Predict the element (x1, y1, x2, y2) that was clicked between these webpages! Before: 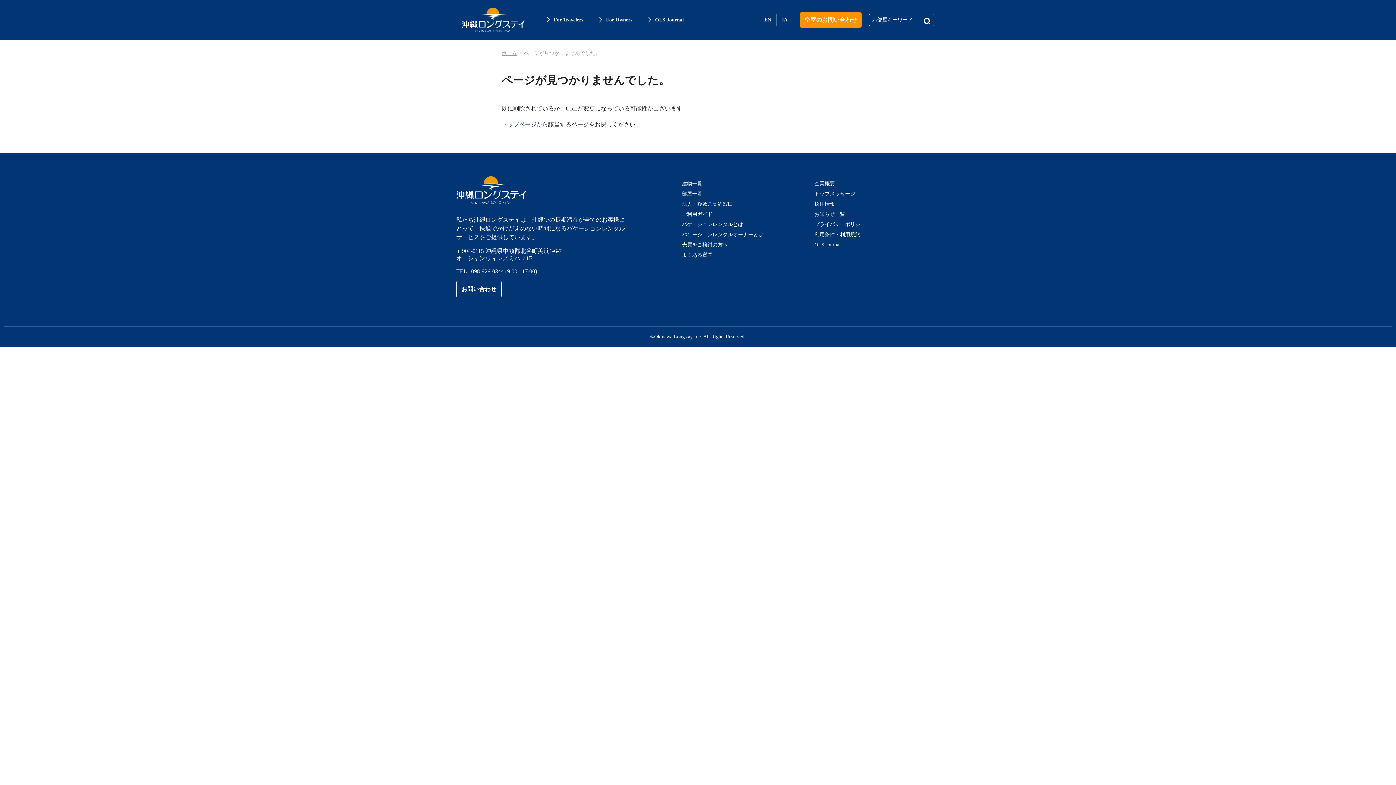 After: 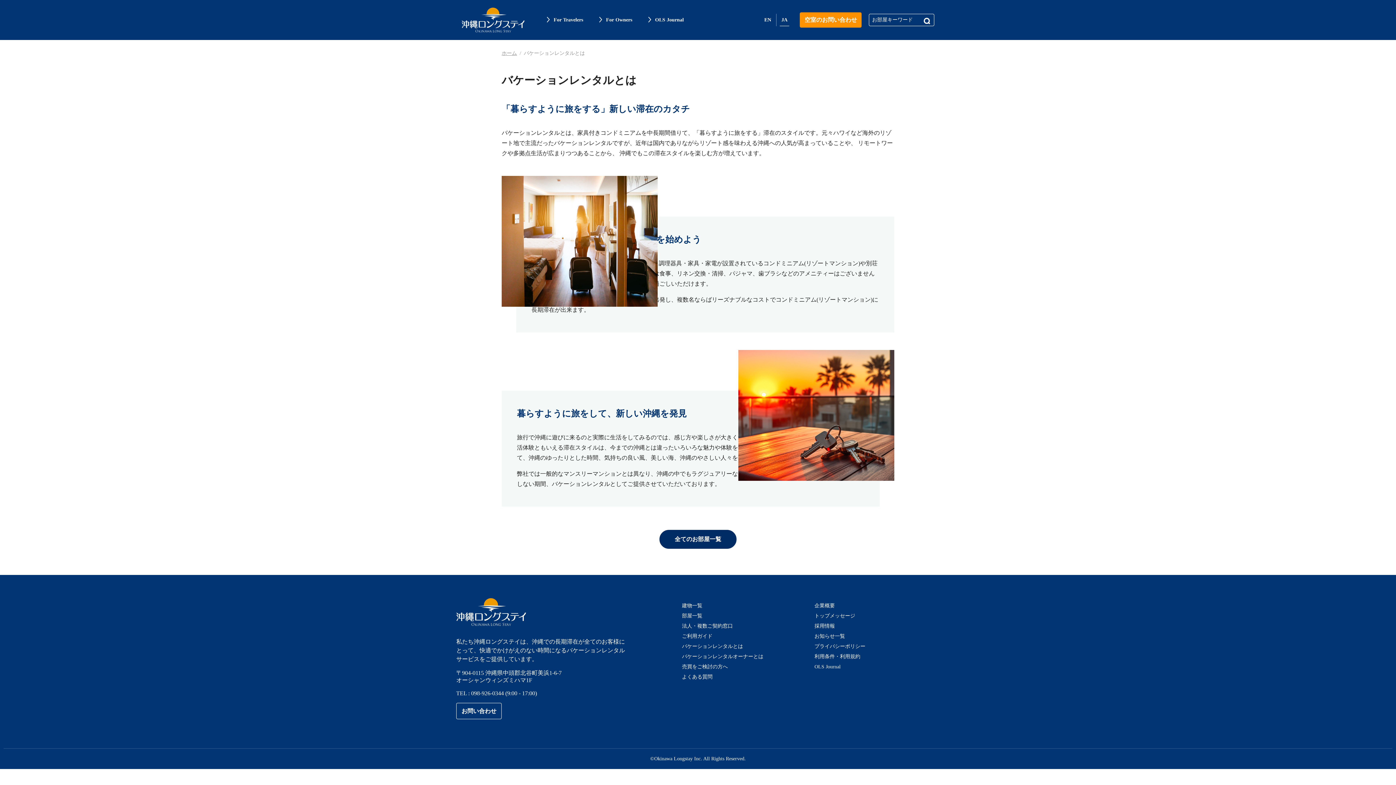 Action: bbox: (682, 221, 743, 227) label: バケーションレンタルとは